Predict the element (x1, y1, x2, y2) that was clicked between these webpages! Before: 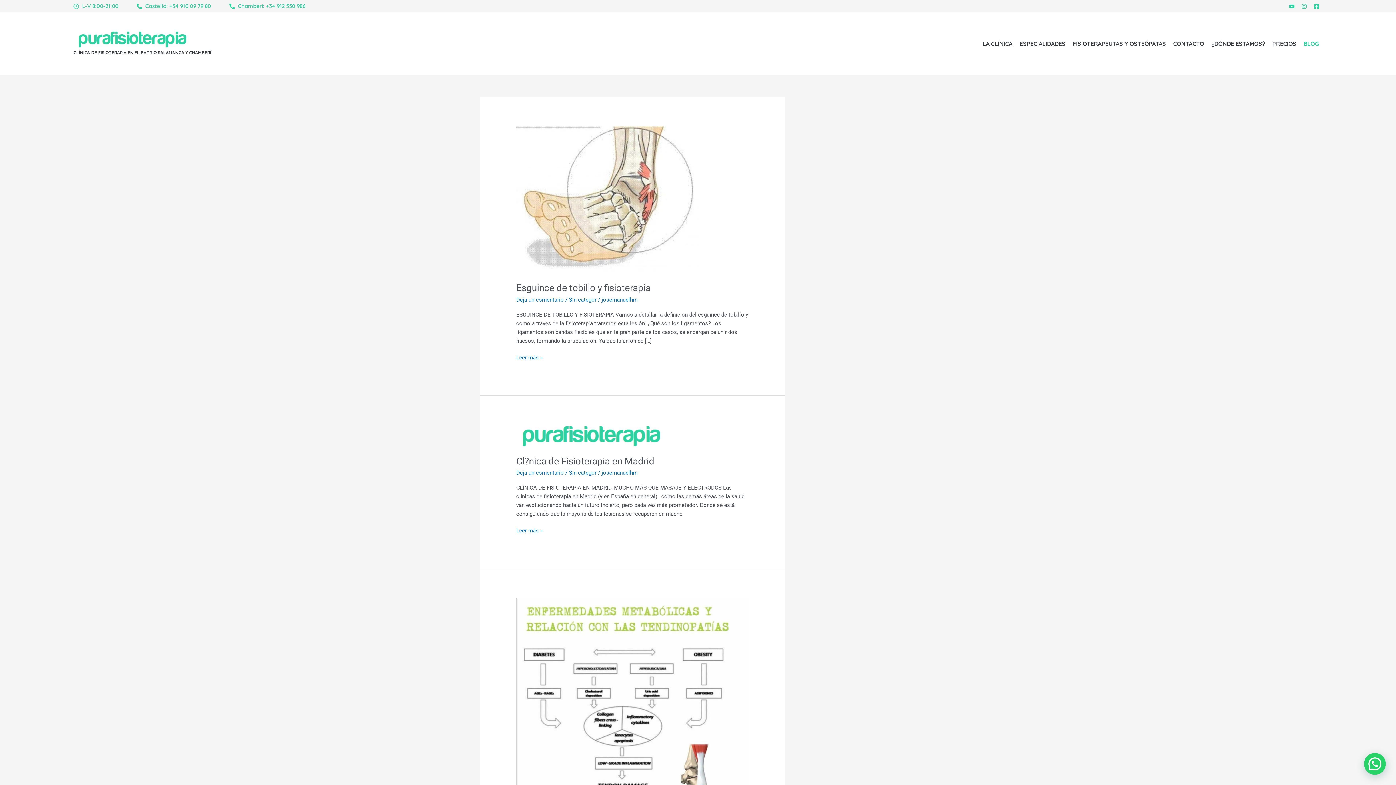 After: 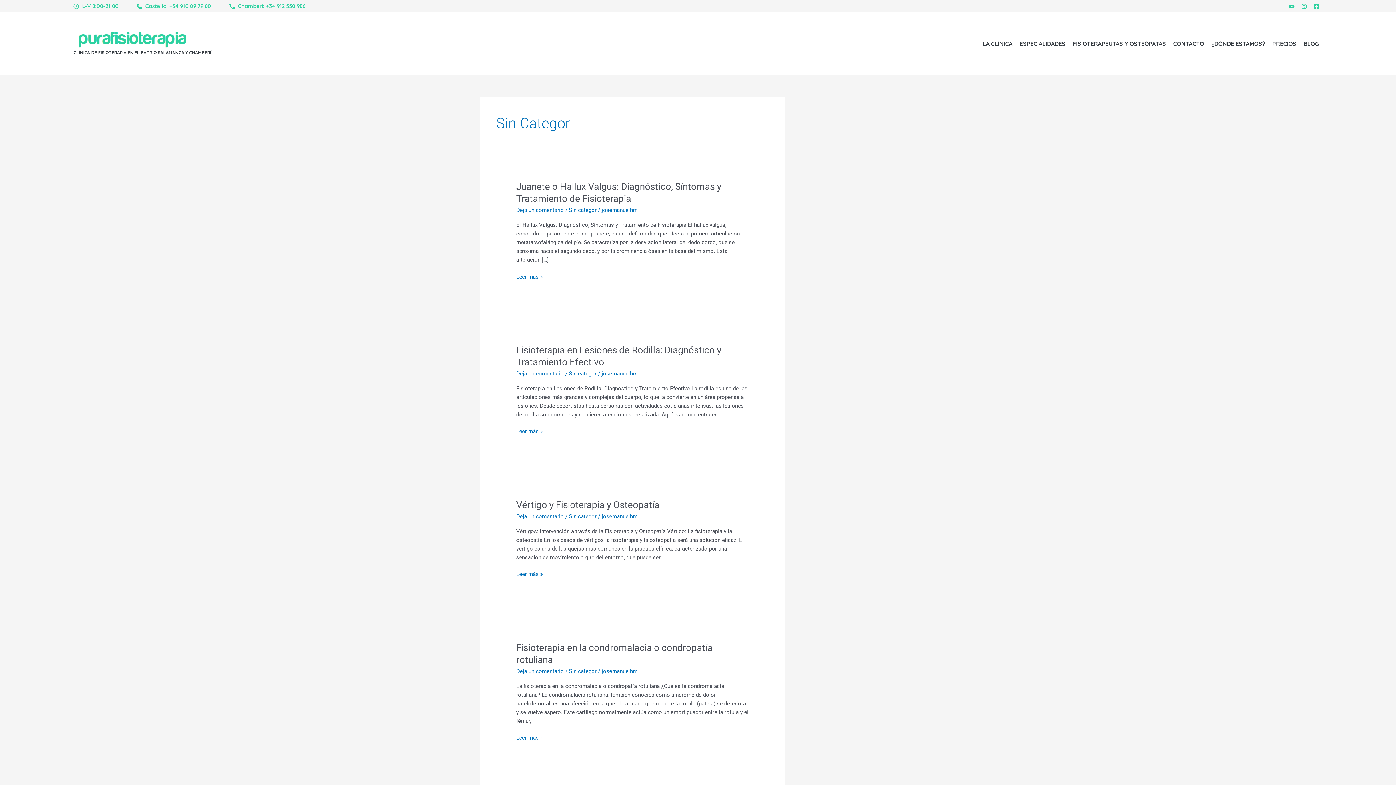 Action: label: Sin categor bbox: (569, 469, 596, 476)